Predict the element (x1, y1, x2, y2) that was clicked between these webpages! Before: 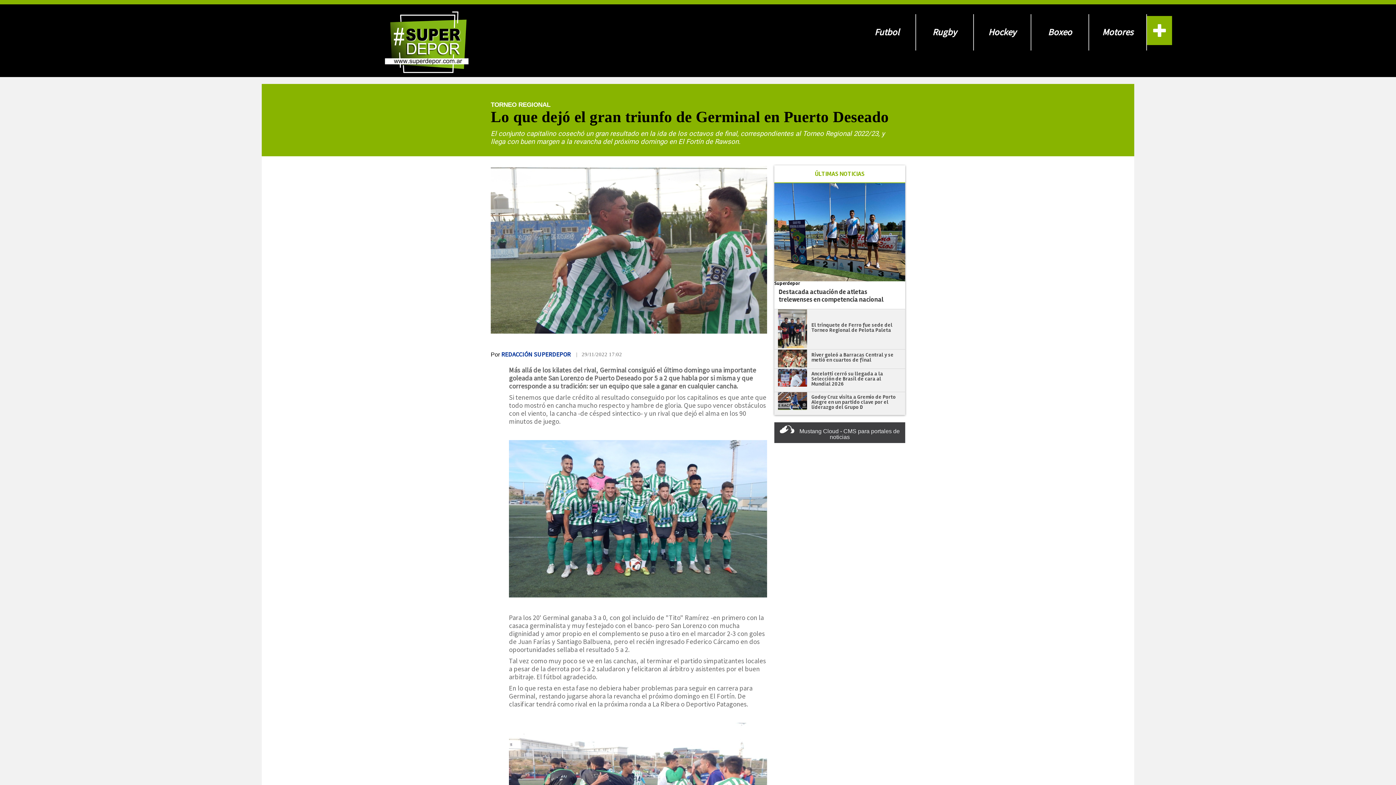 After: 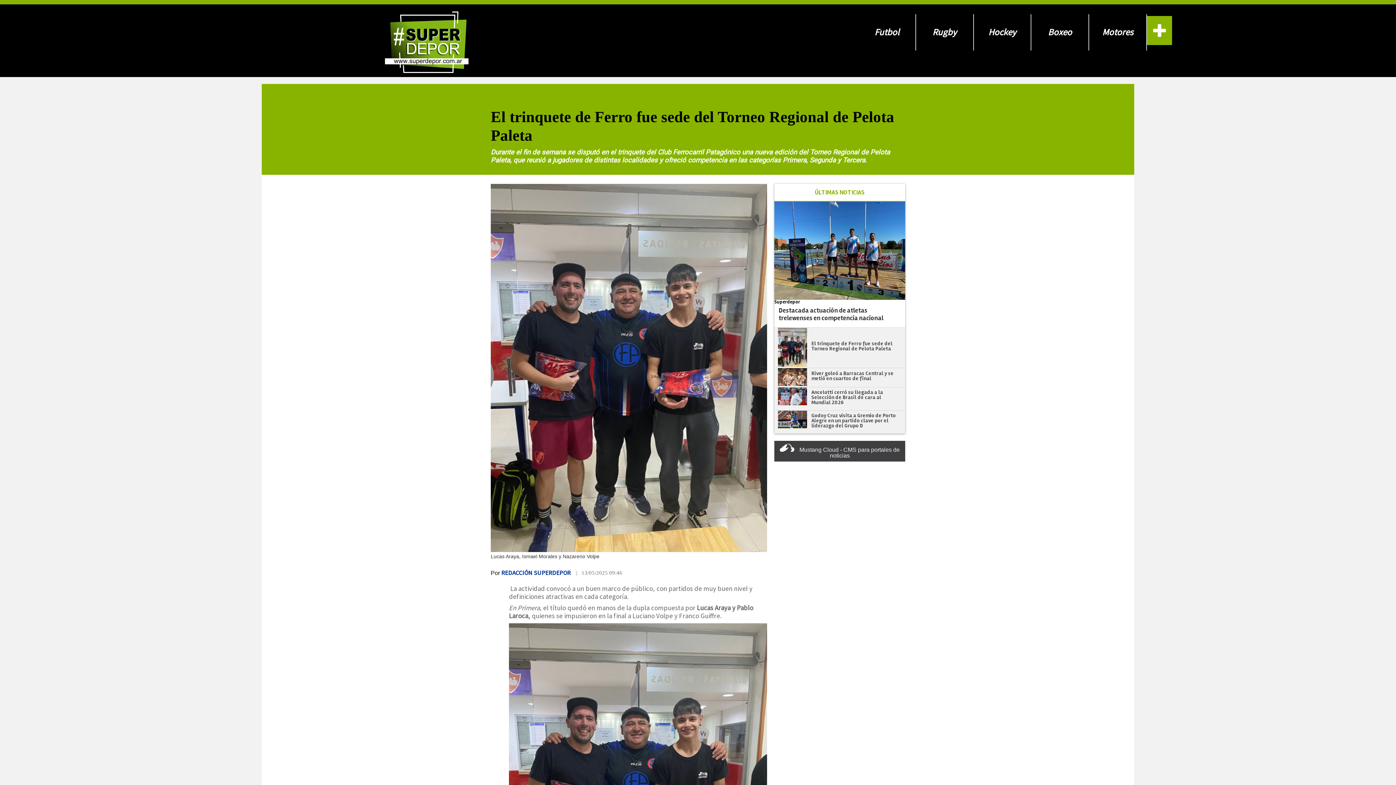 Action: label: El trinquete de Ferro fue sede del Torneo Regional de Pelota Paleta bbox: (811, 321, 892, 333)